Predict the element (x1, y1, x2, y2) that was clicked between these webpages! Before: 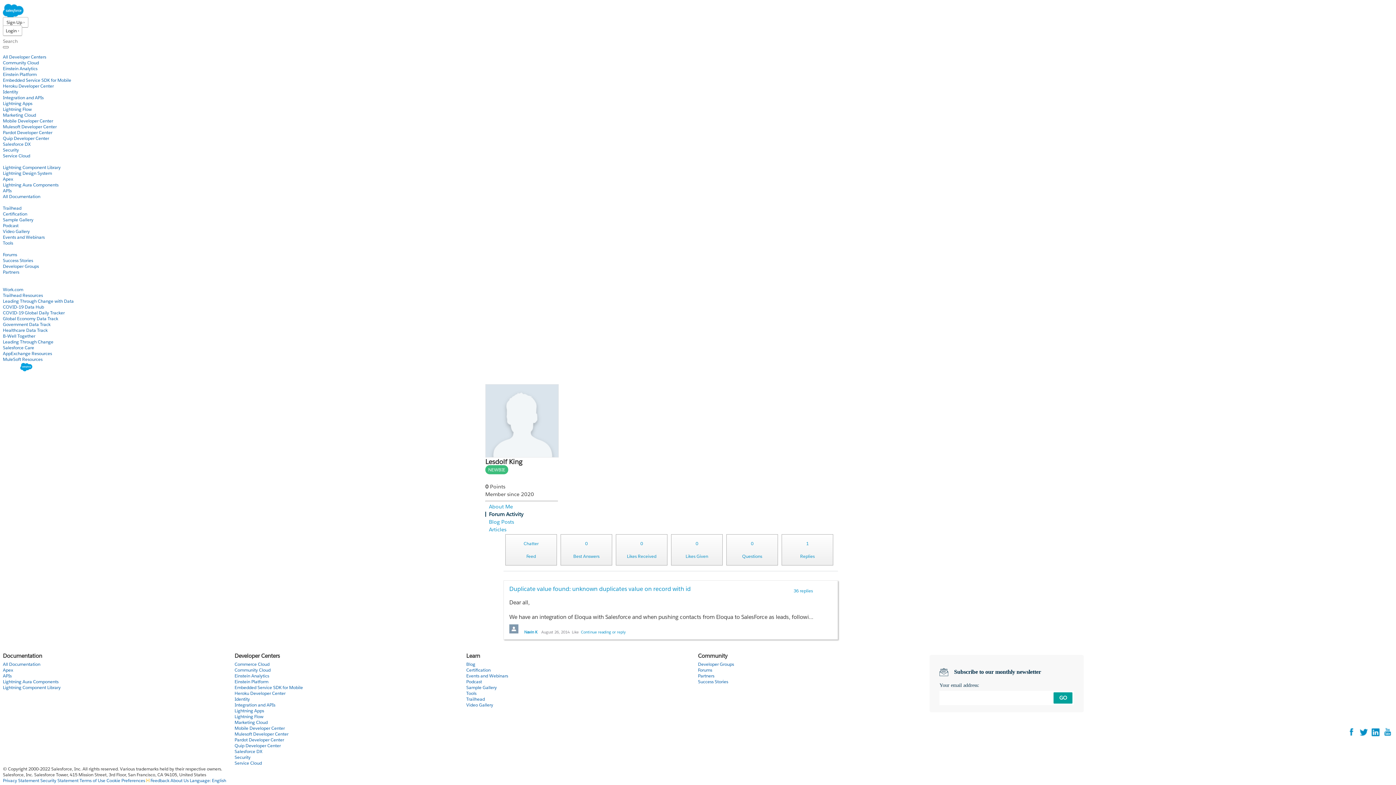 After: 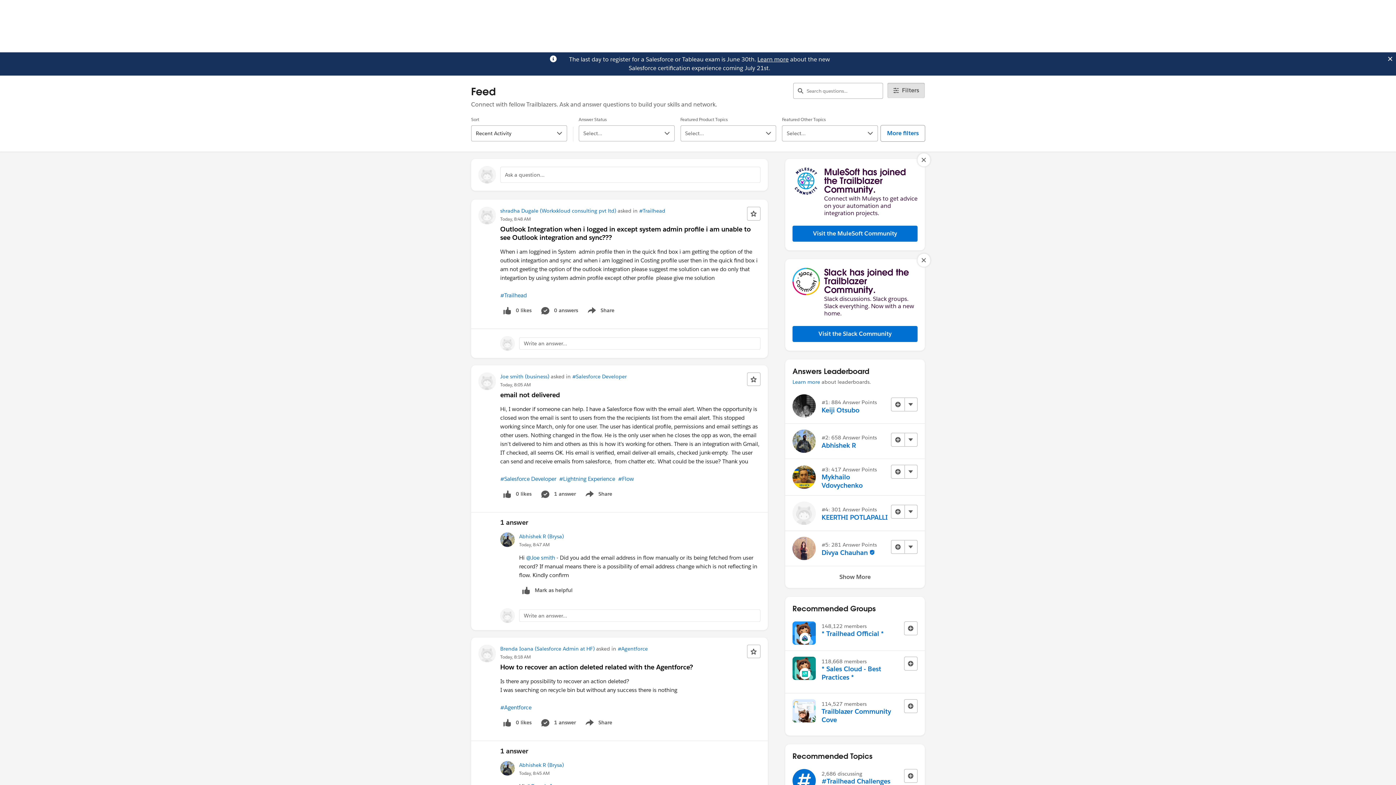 Action: label: Duplicate value found: unknown duplicates value on record with id bbox: (509, 585, 690, 593)